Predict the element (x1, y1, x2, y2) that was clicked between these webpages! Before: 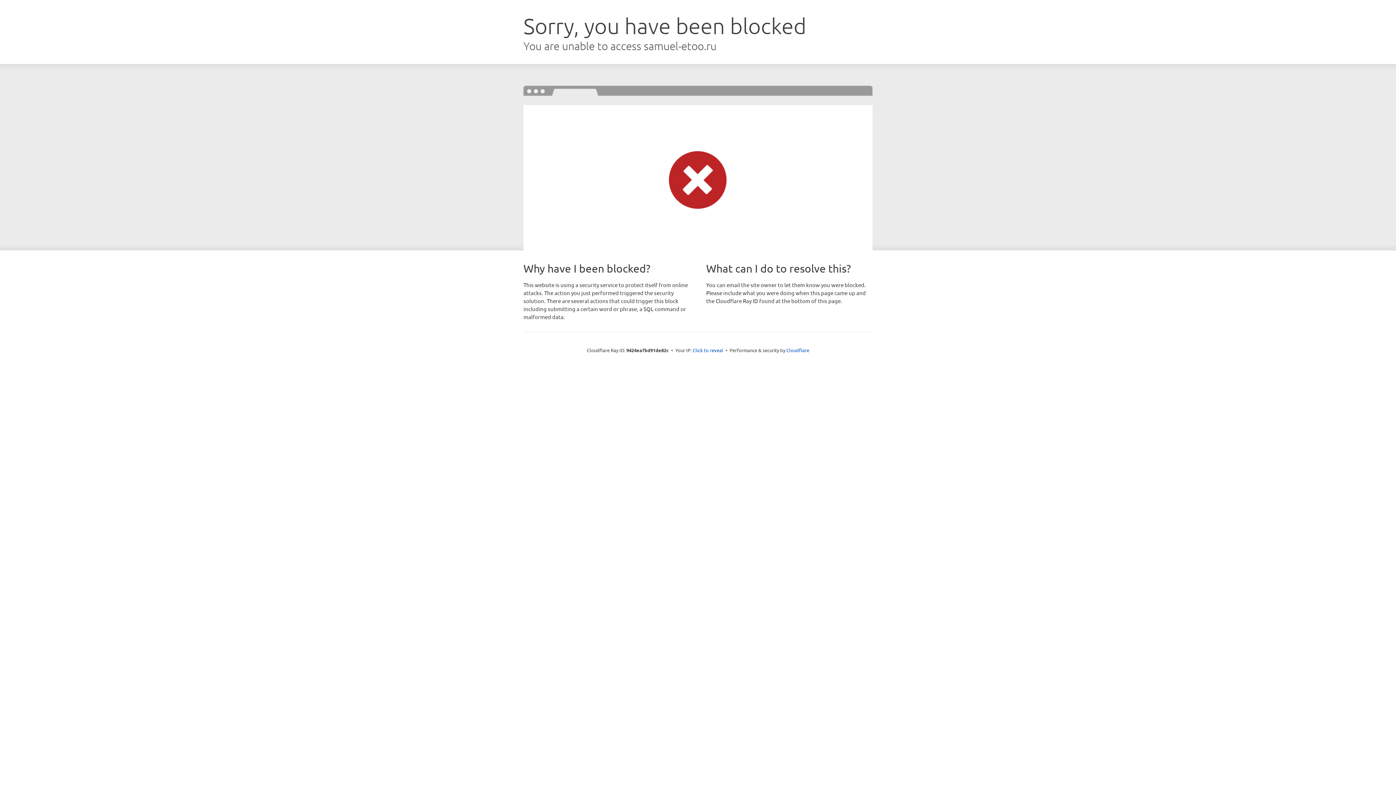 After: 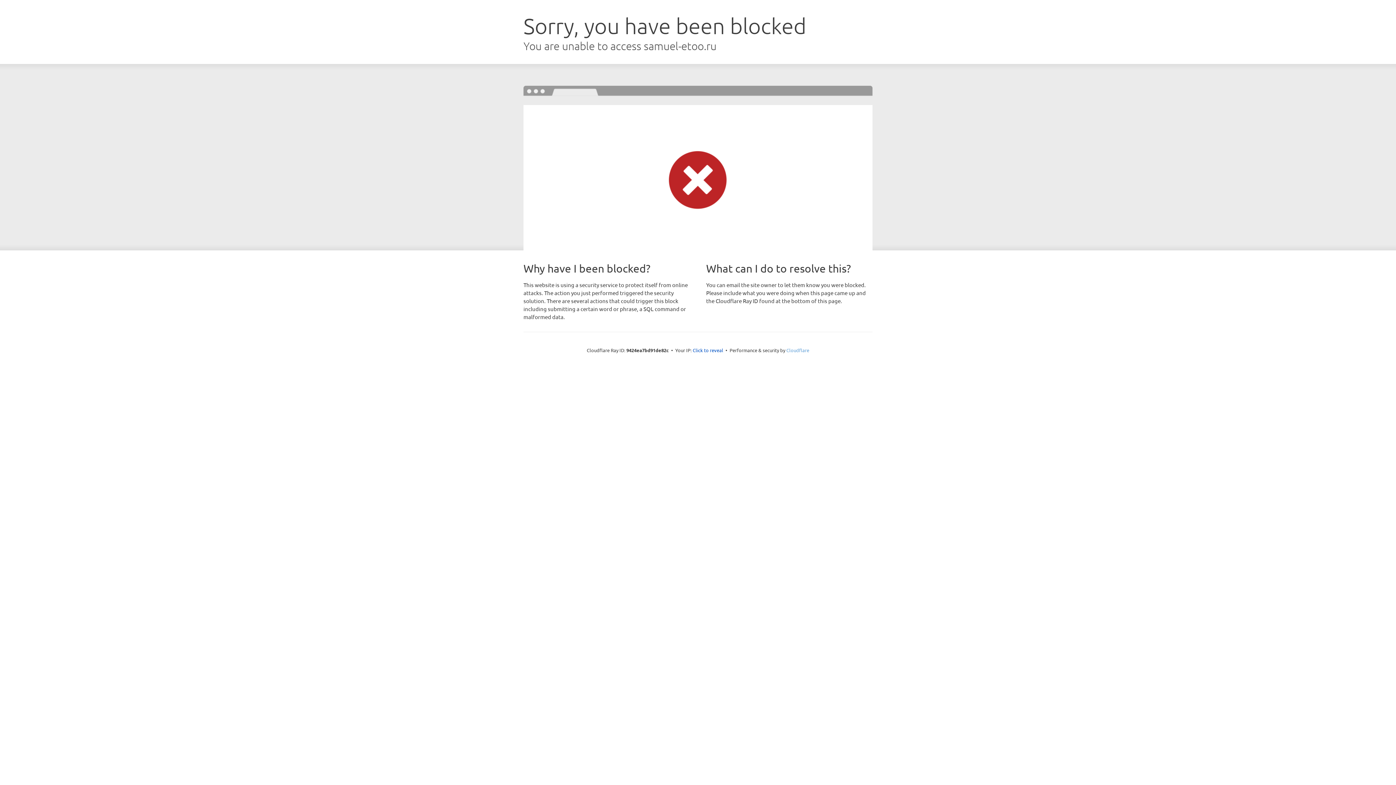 Action: bbox: (786, 347, 809, 353) label: Cloudflare